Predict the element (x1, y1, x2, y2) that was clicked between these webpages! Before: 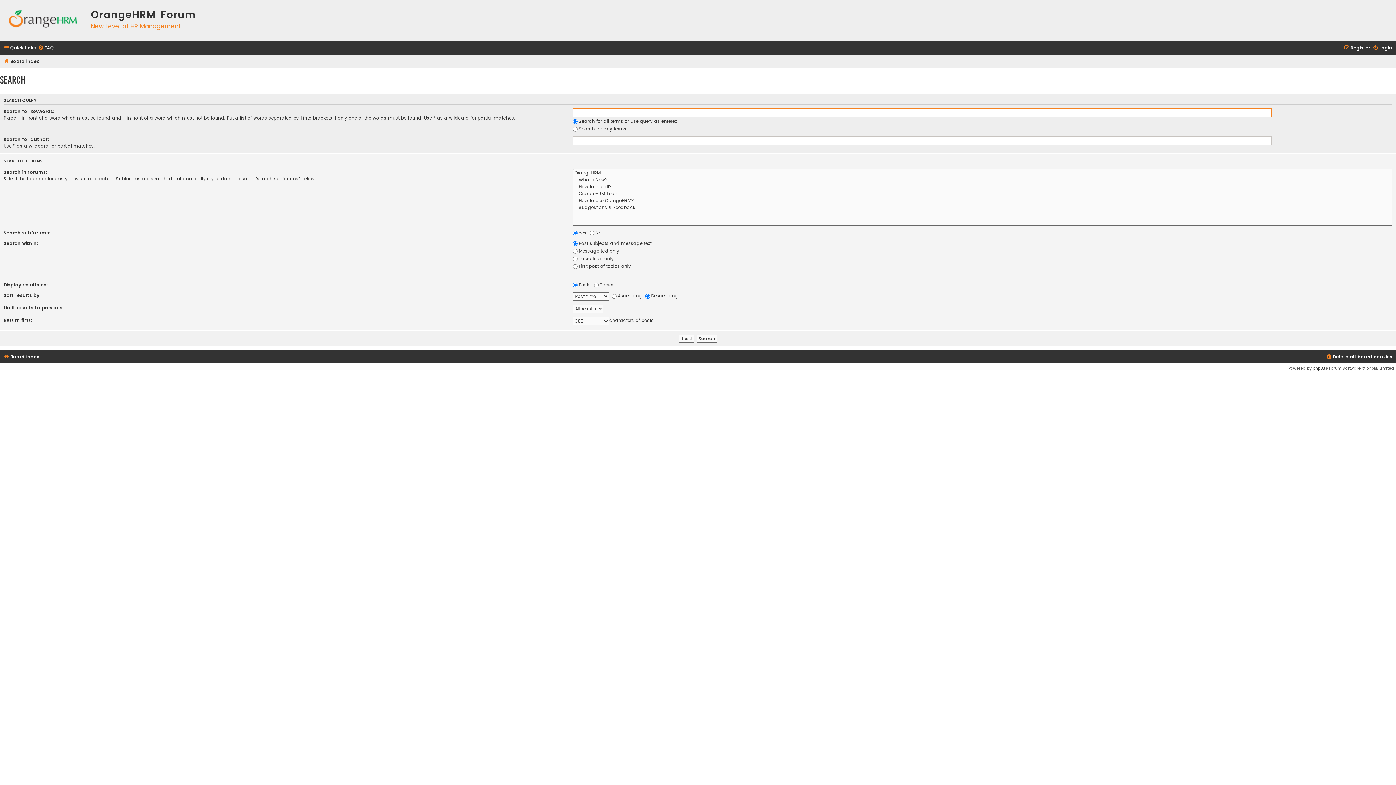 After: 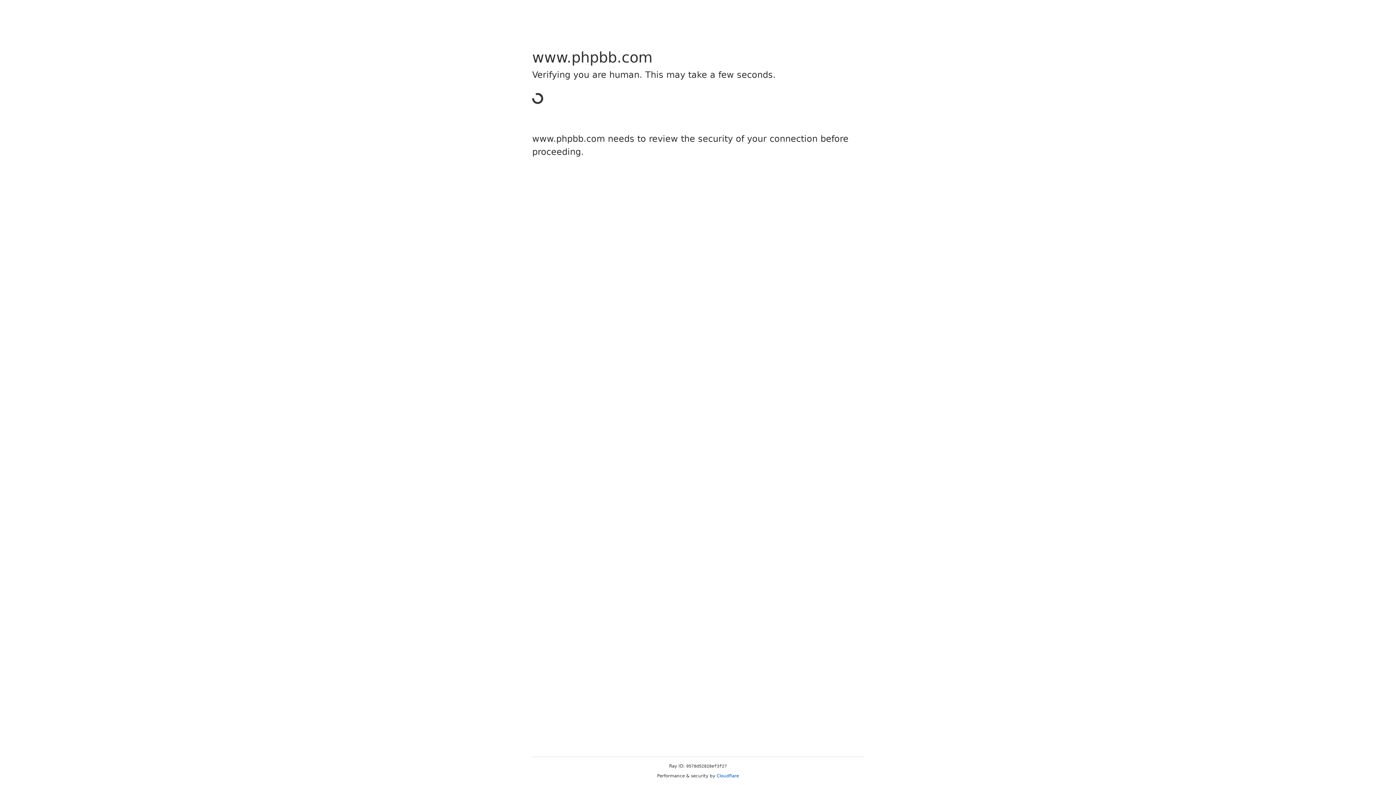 Action: label: phpBB bbox: (1313, 365, 1325, 371)